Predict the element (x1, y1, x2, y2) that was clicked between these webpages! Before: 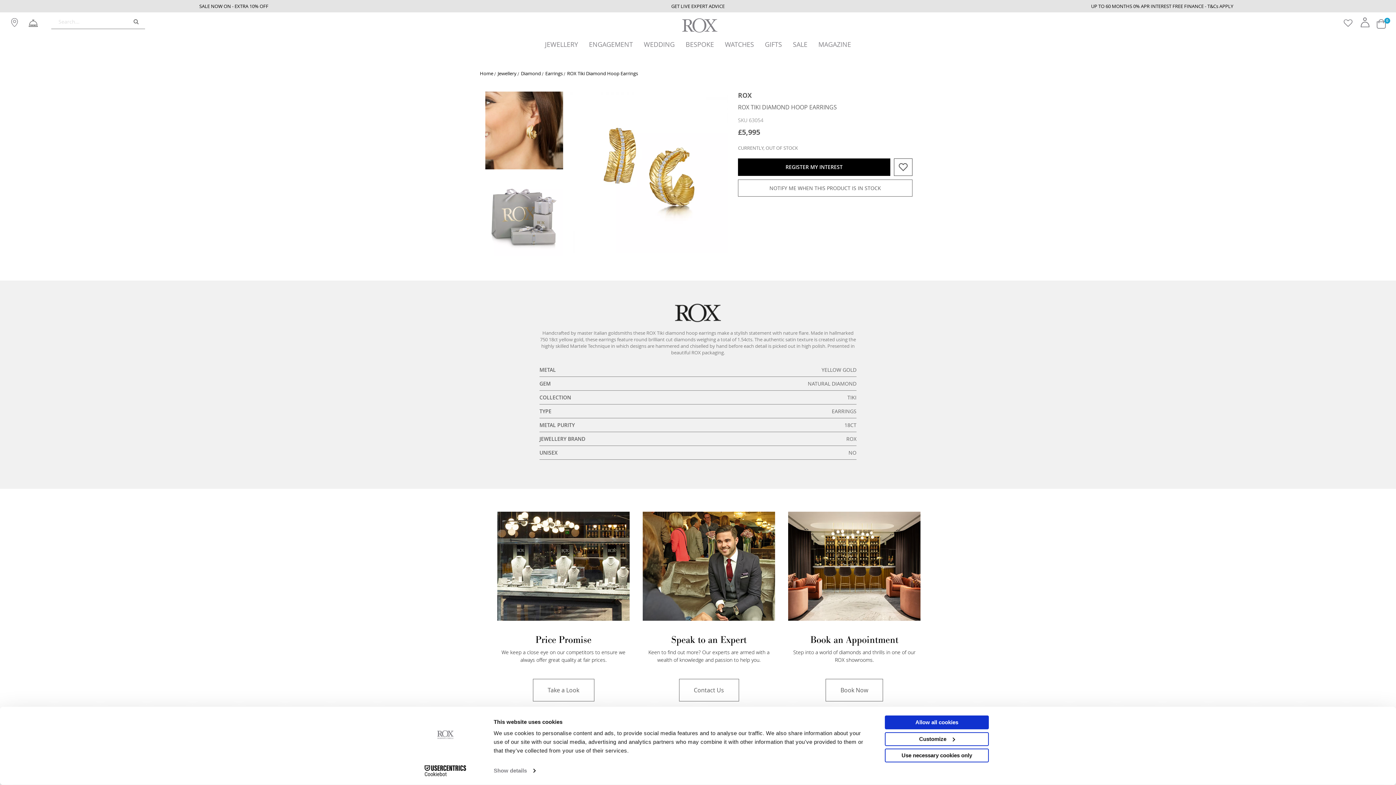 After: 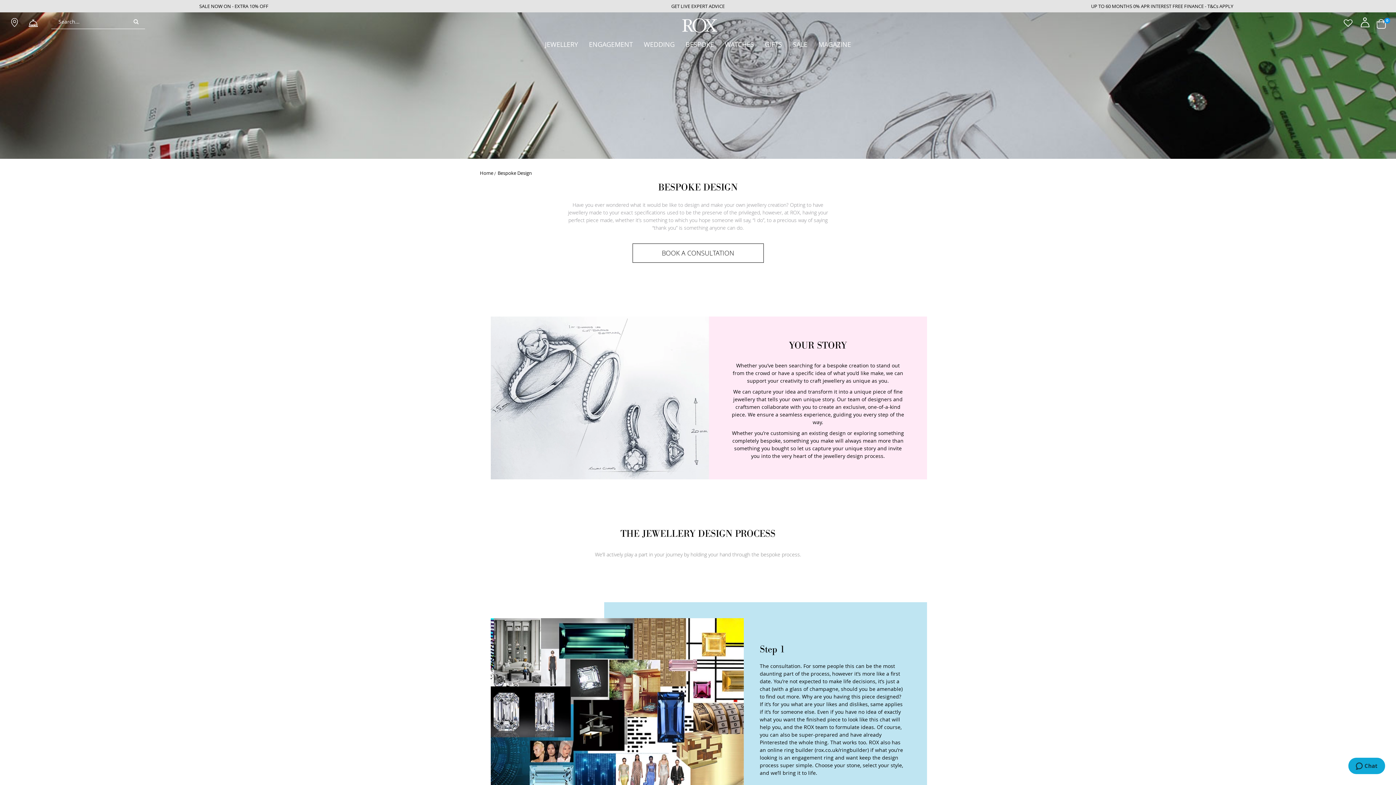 Action: label: BESPOKE bbox: (680, 35, 719, 53)